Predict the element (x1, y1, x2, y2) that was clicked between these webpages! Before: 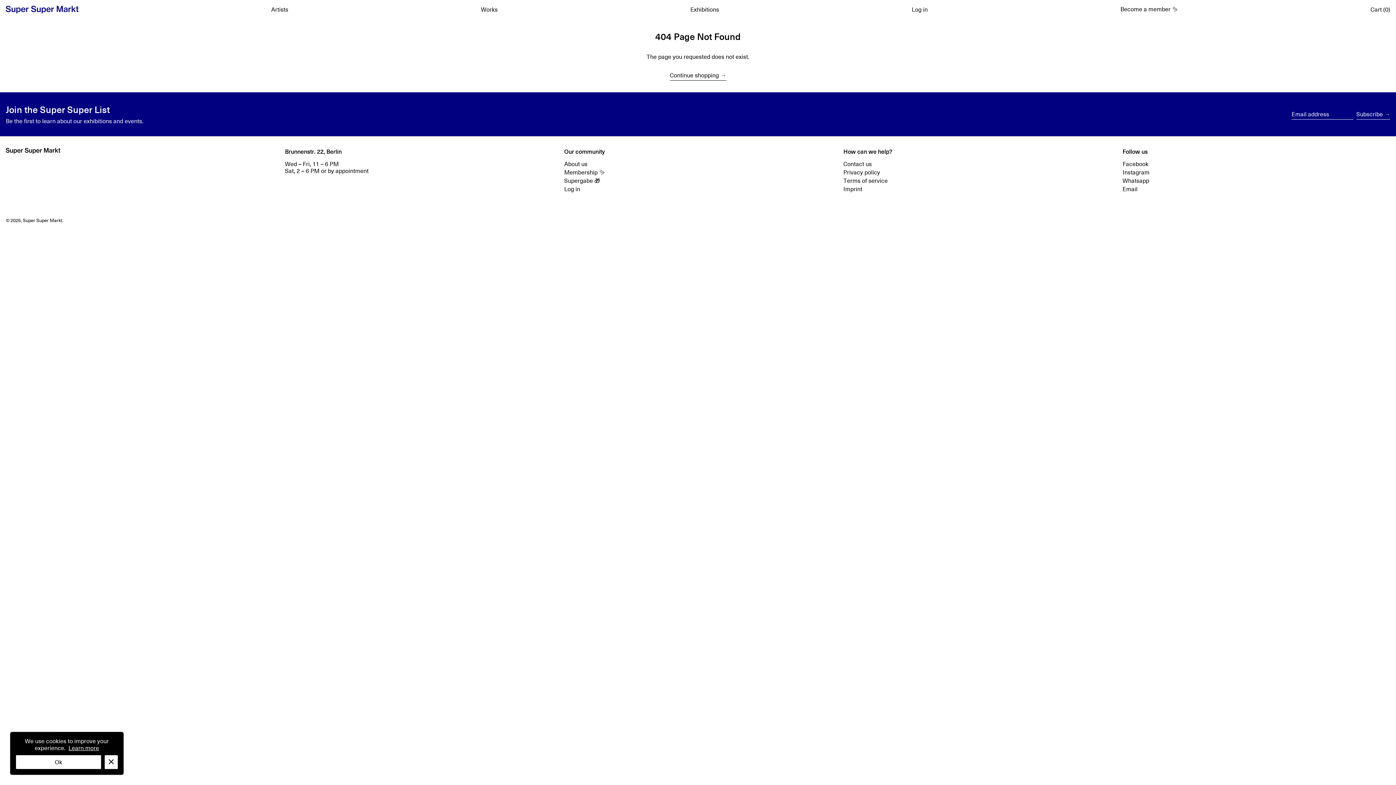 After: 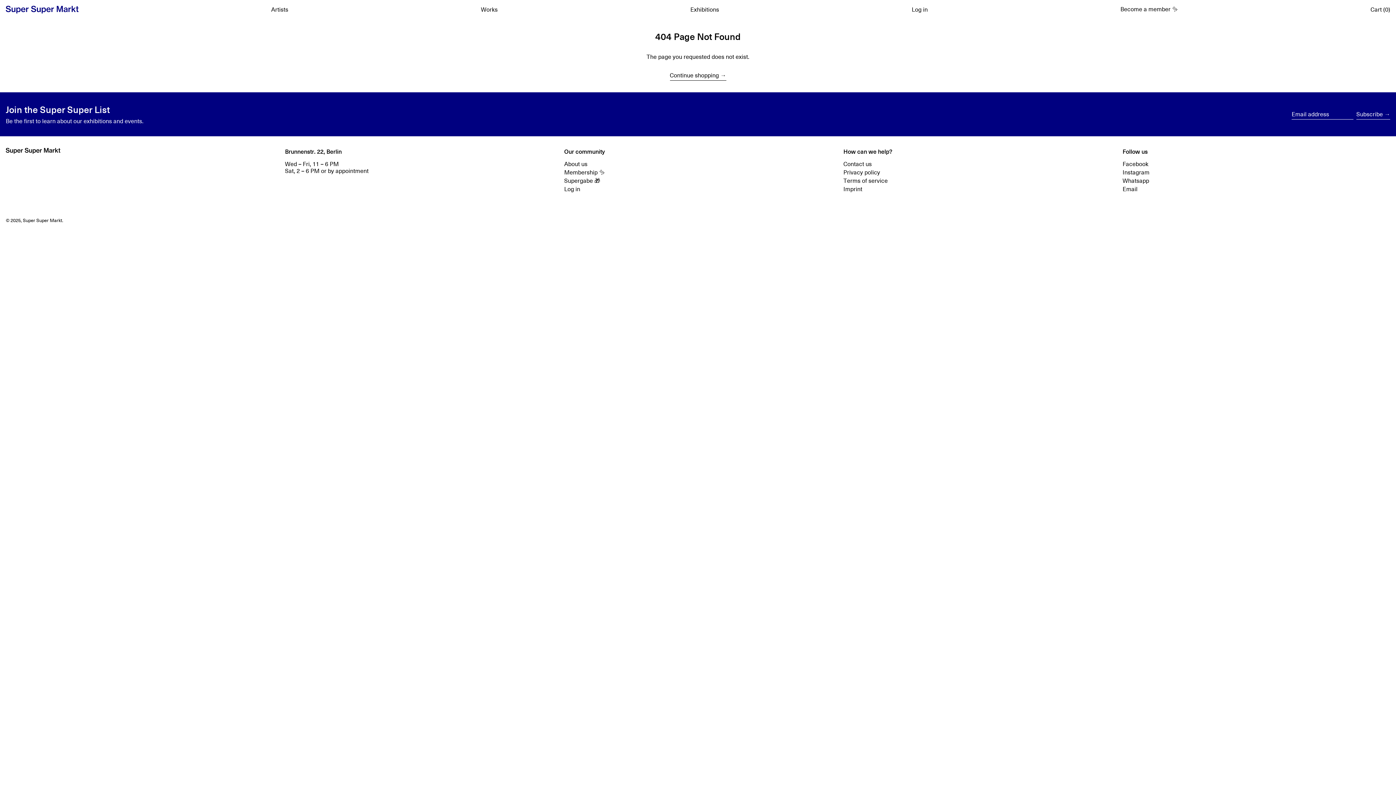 Action: label: Ok bbox: (16, 755, 101, 769)